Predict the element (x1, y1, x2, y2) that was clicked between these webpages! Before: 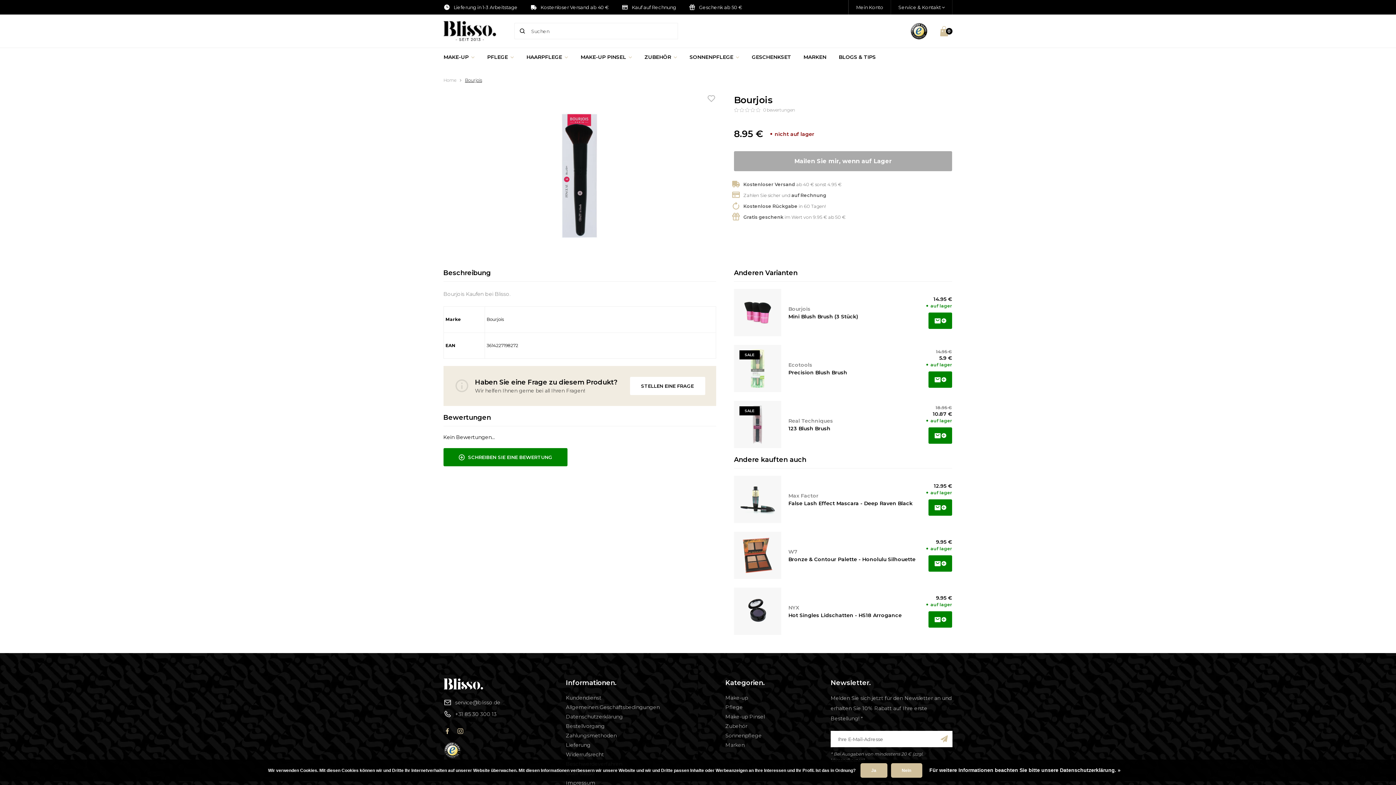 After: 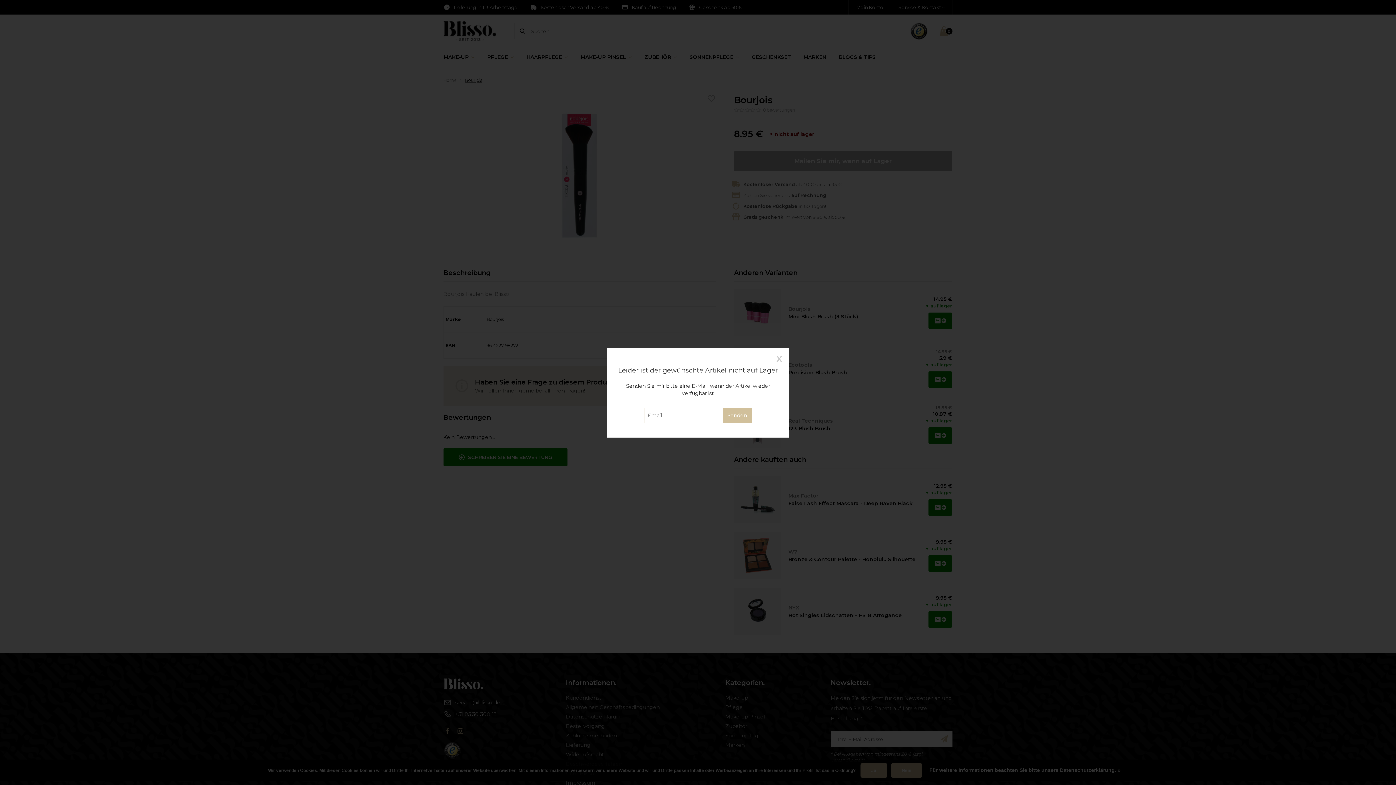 Action: bbox: (734, 151, 952, 171) label: Mailen Sie mir, wenn auf Lager